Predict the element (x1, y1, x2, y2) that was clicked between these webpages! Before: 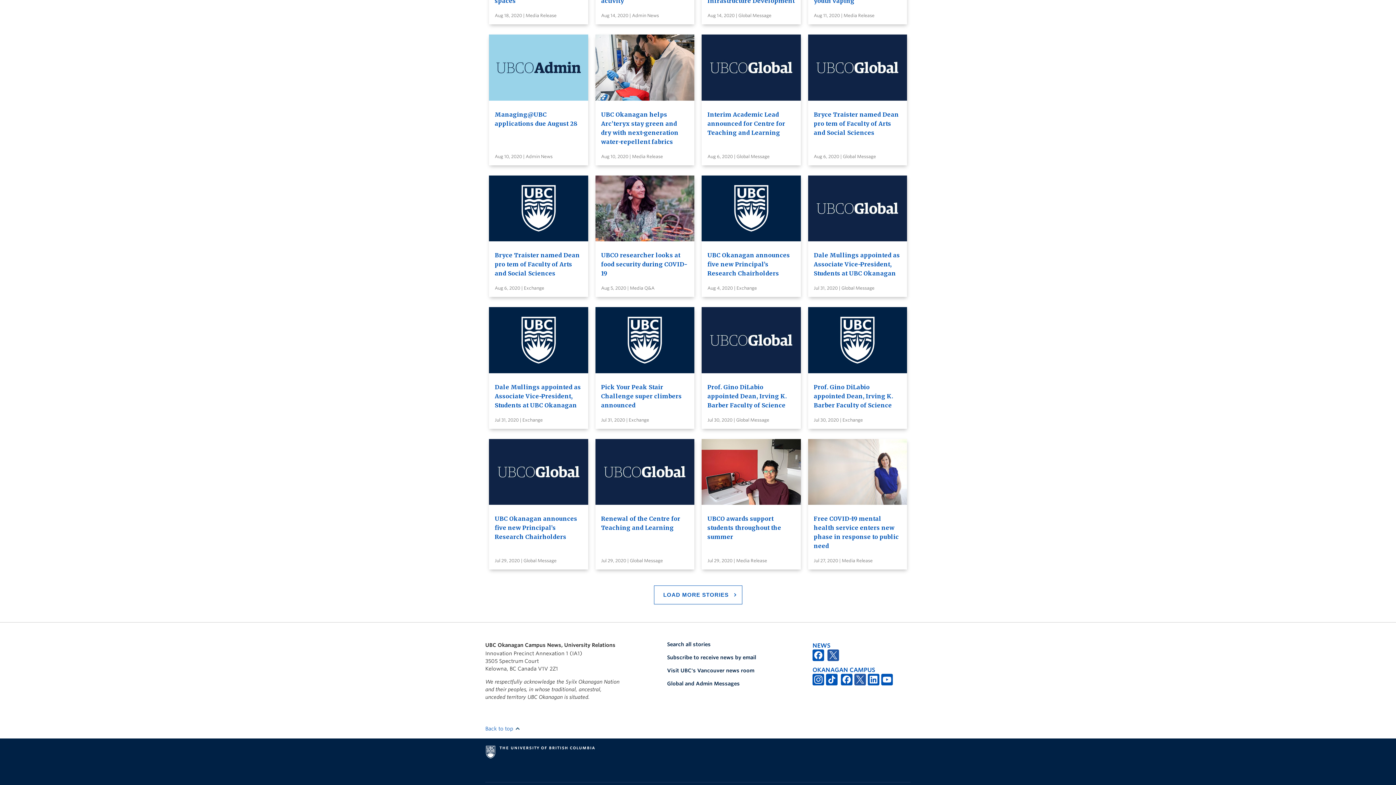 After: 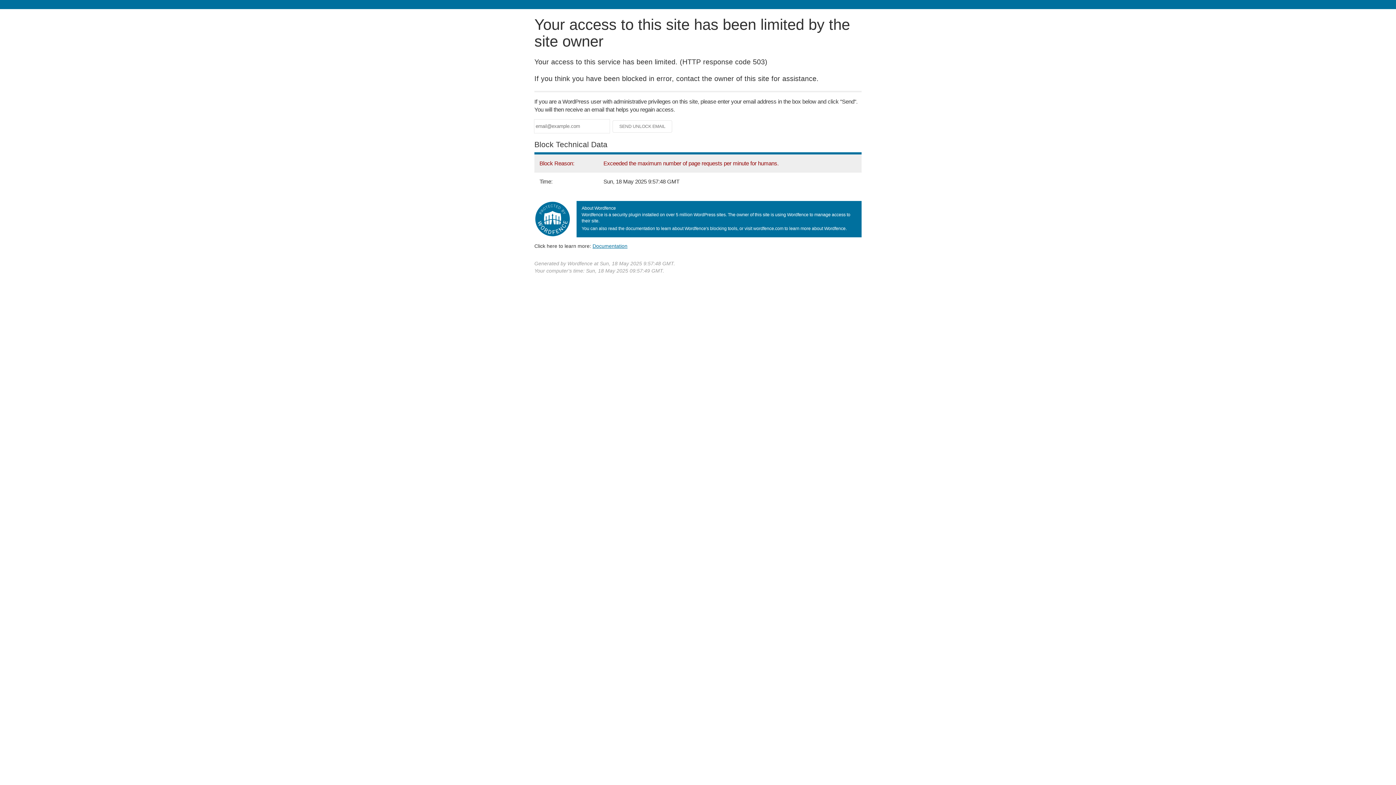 Action: label: Search all stories bbox: (667, 618, 710, 624)